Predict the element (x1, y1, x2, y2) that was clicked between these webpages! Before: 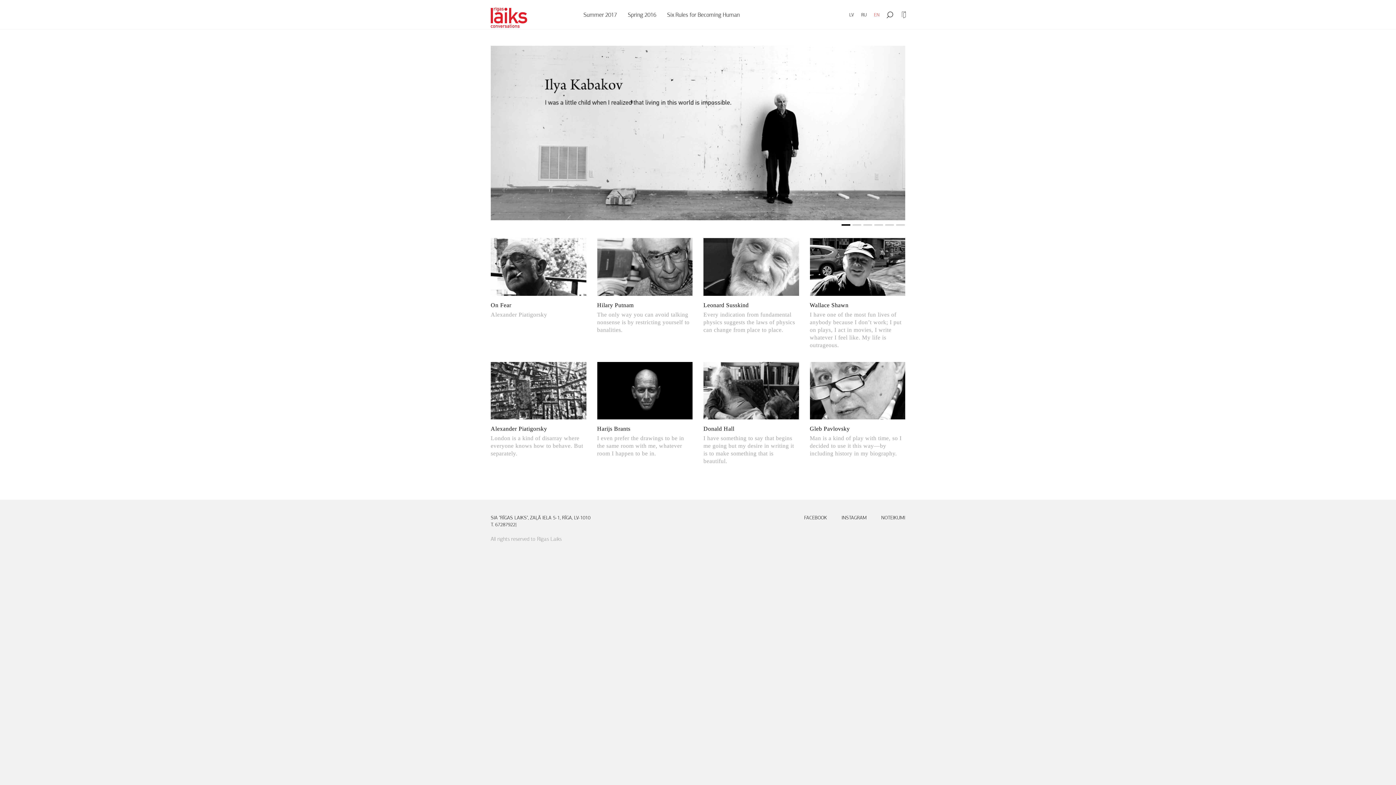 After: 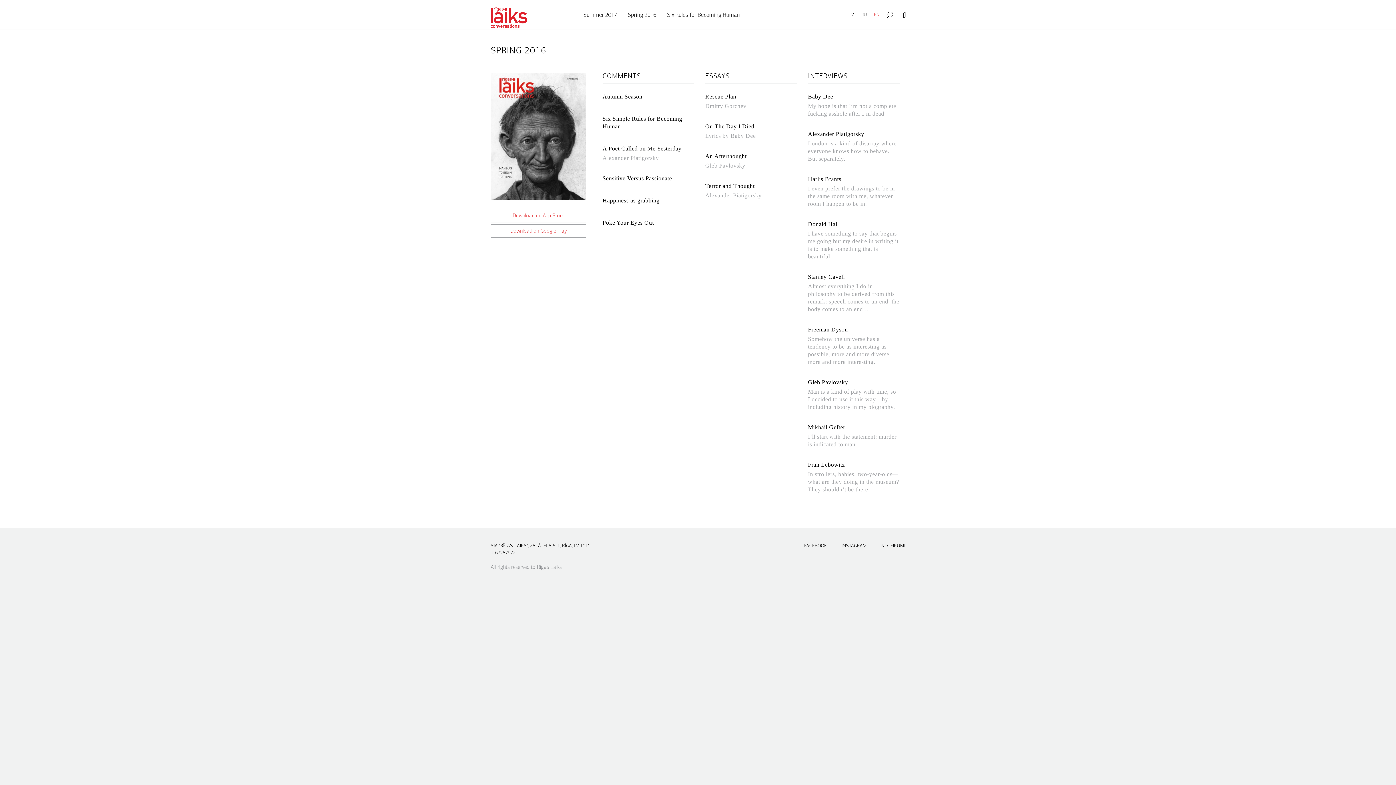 Action: label: Spring 2016 bbox: (622, 0, 661, 29)